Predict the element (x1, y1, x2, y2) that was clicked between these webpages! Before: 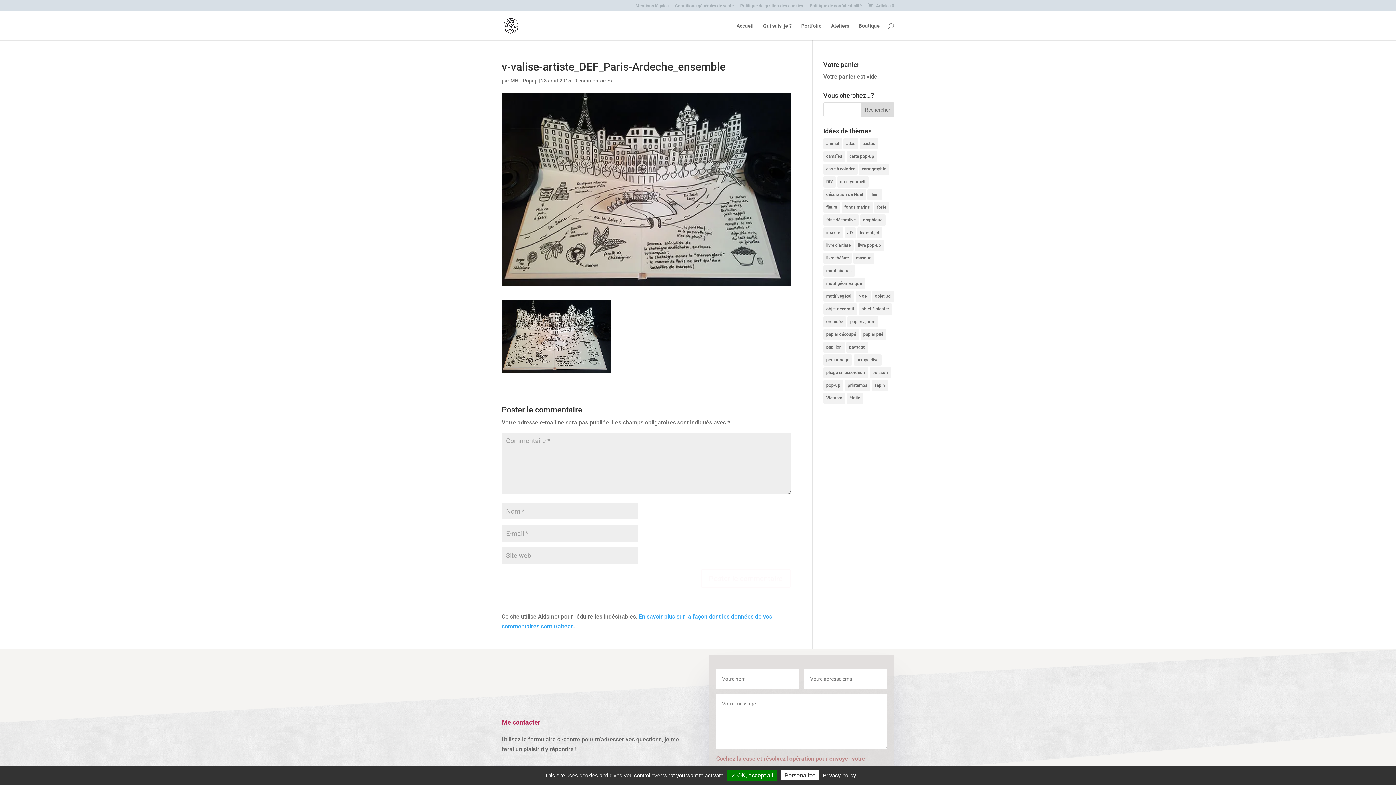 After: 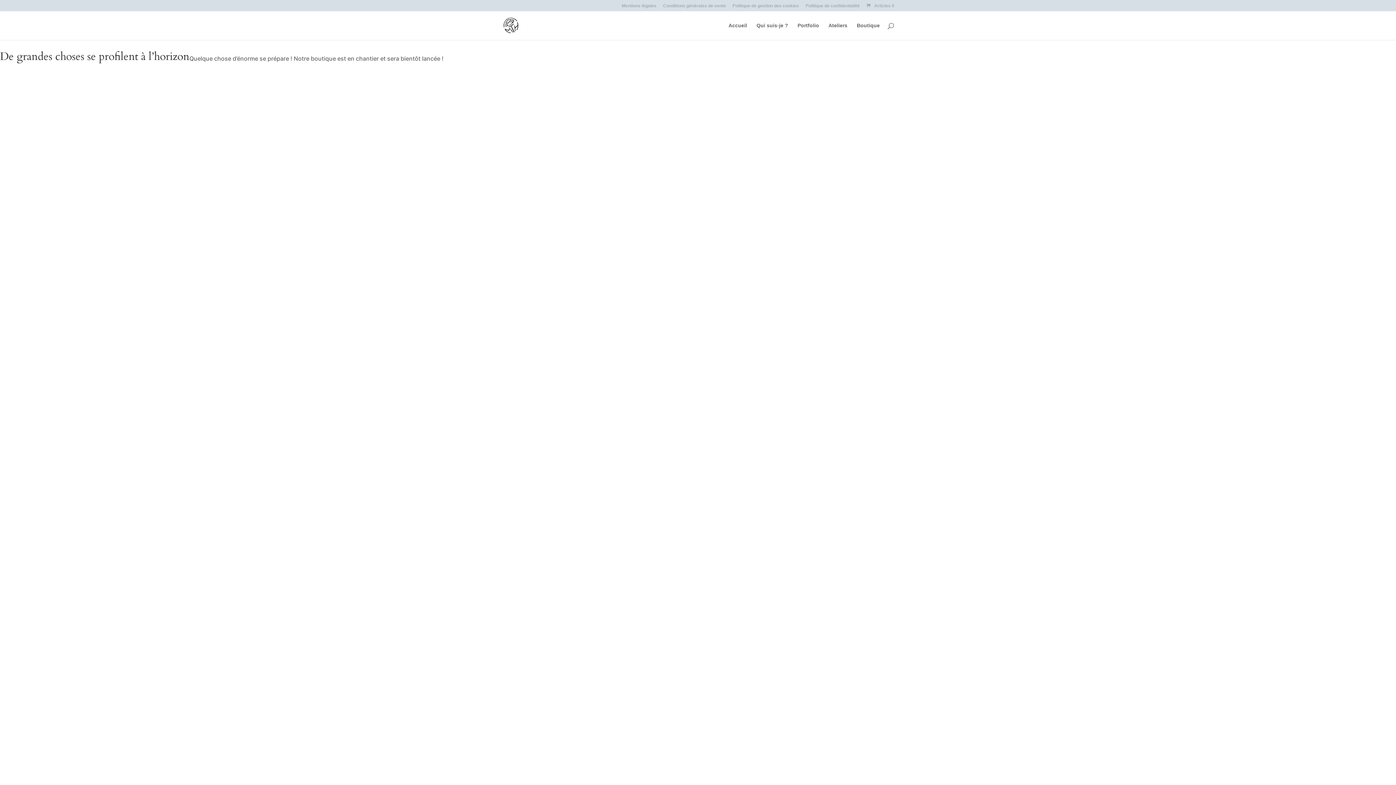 Action: bbox: (823, 227, 843, 238) label: insecte (5 produit)